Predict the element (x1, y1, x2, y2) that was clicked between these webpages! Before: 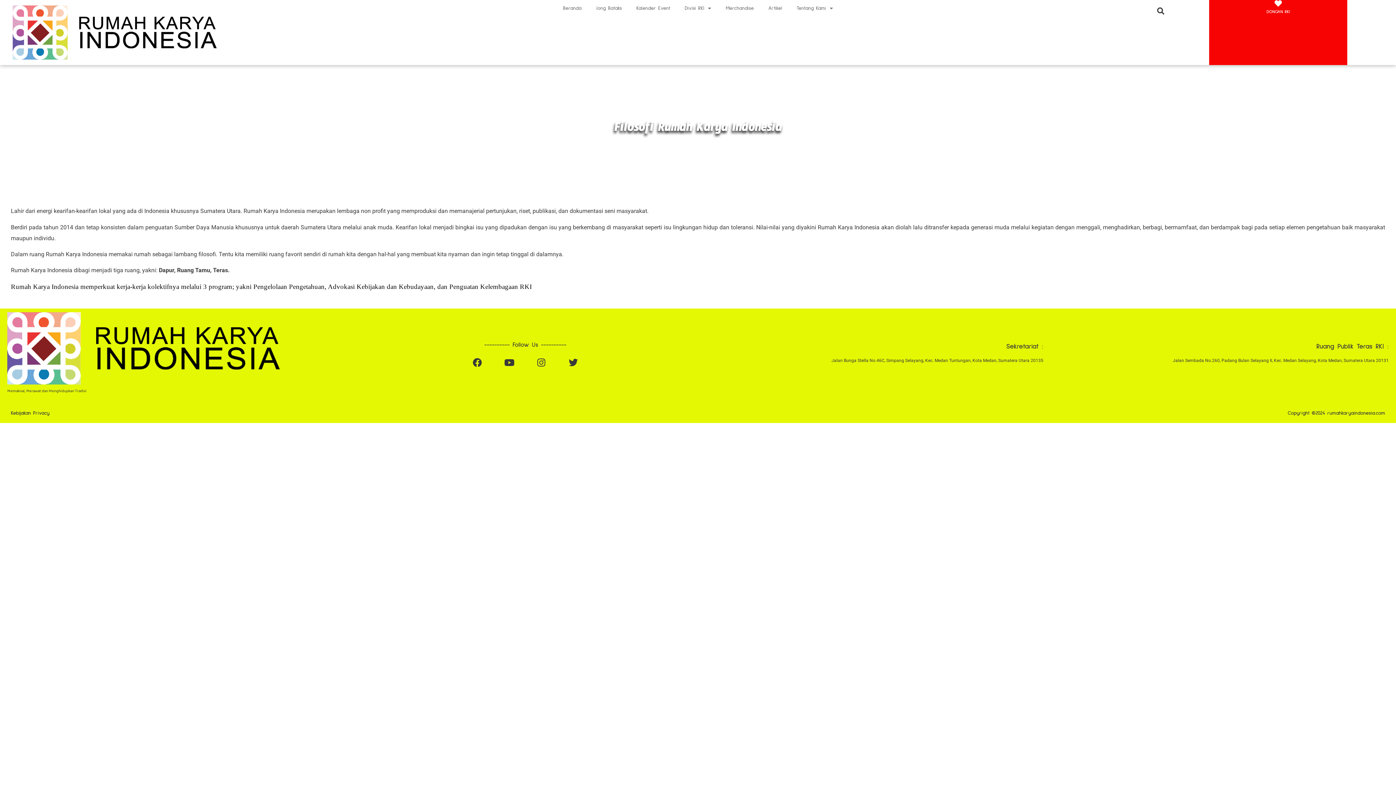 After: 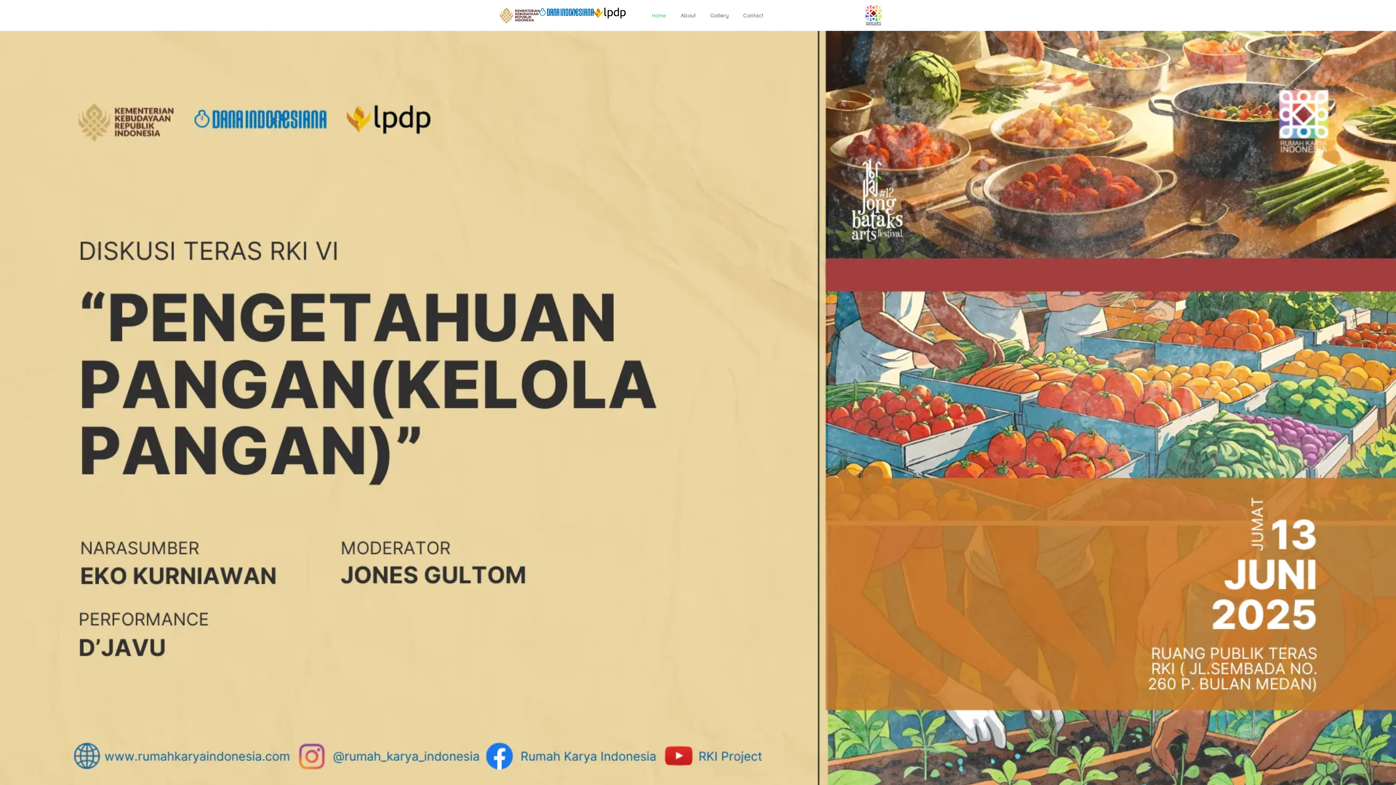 Action: label: Jong Bataks bbox: (588, 0, 629, 16)